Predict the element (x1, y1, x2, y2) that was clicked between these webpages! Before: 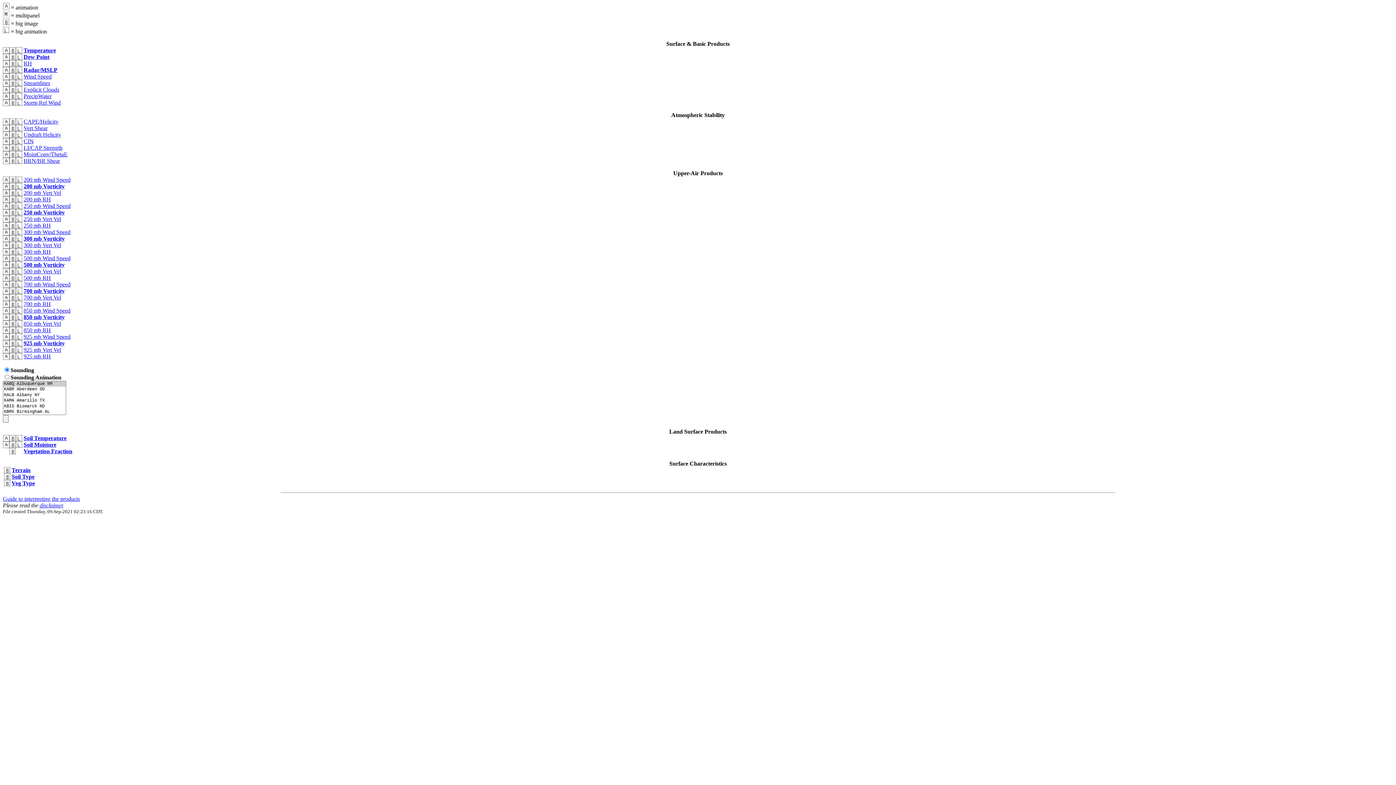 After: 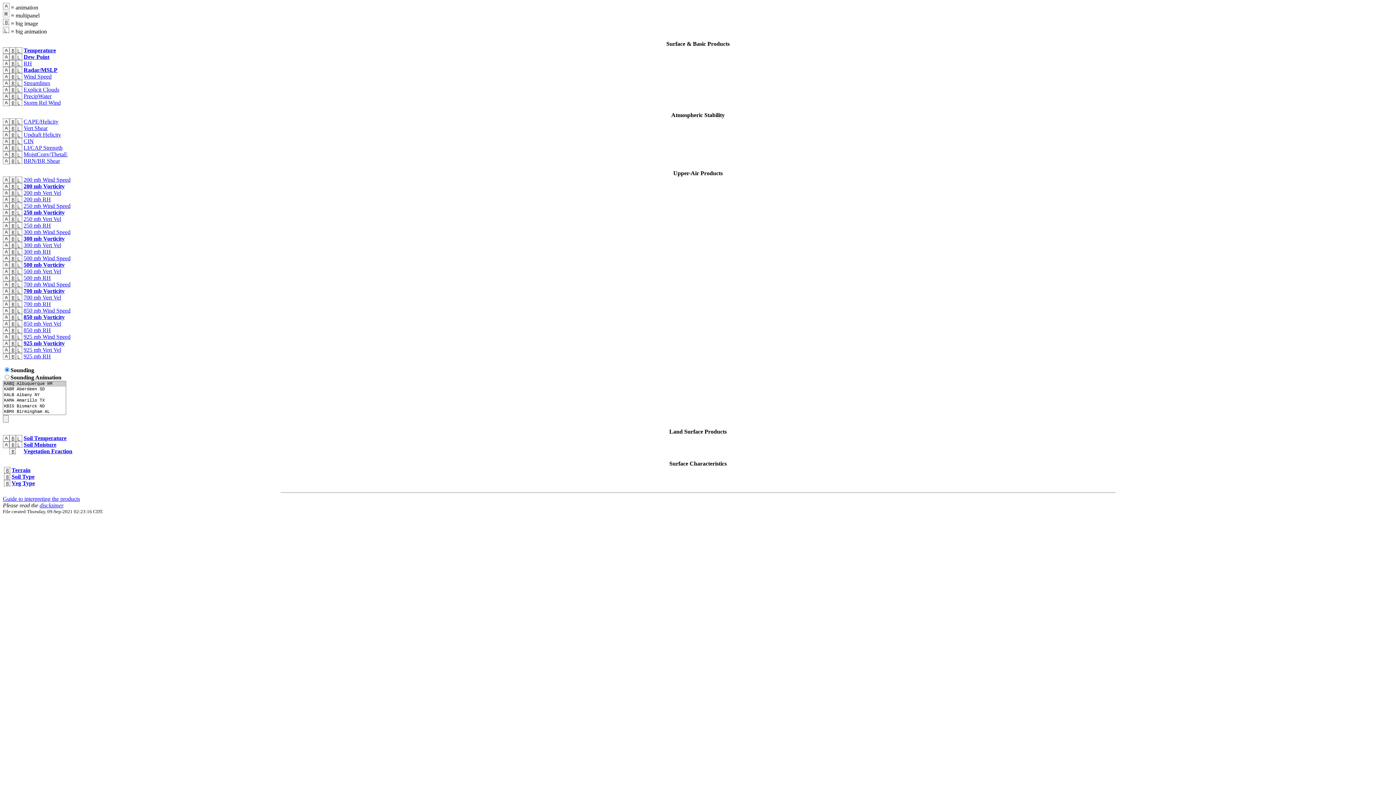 Action: label: 700 mb RH bbox: (23, 301, 50, 307)